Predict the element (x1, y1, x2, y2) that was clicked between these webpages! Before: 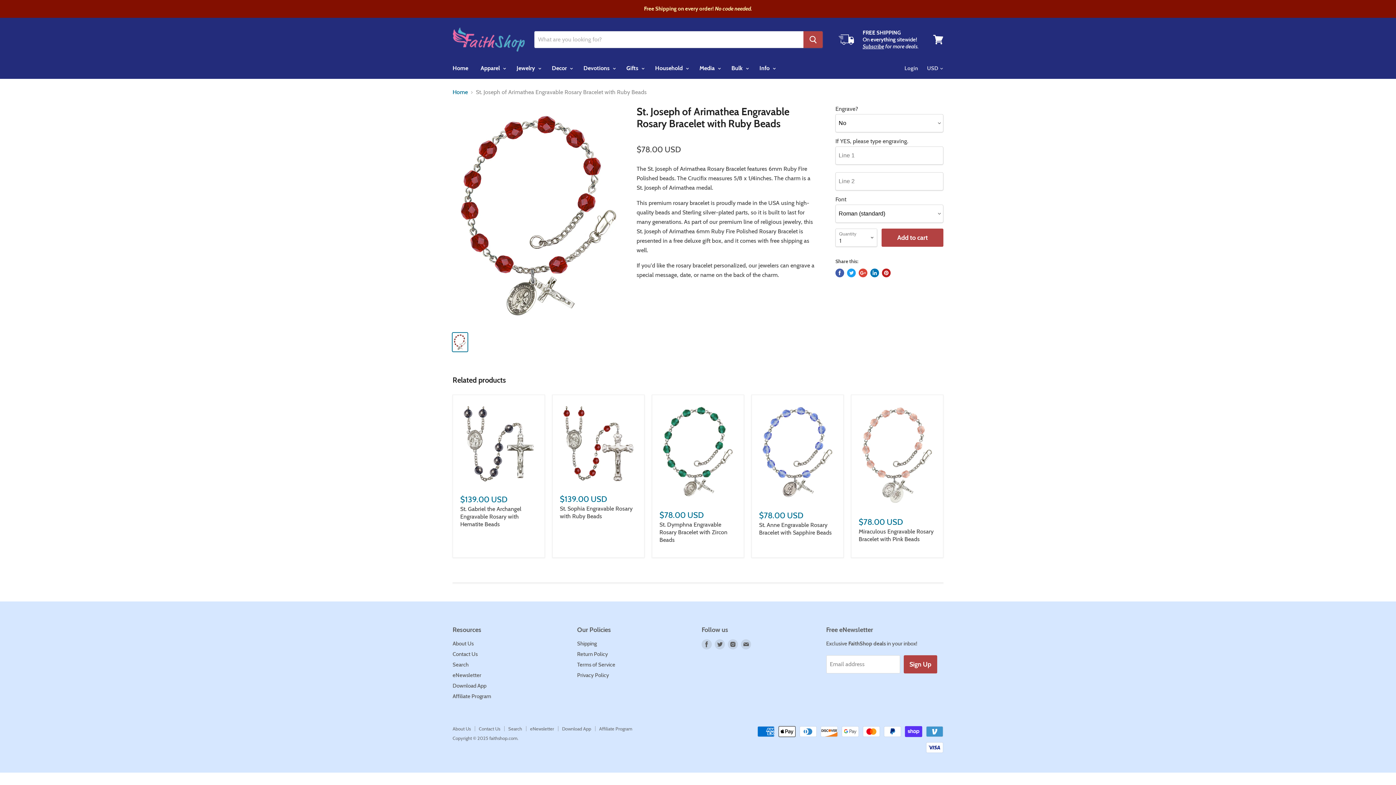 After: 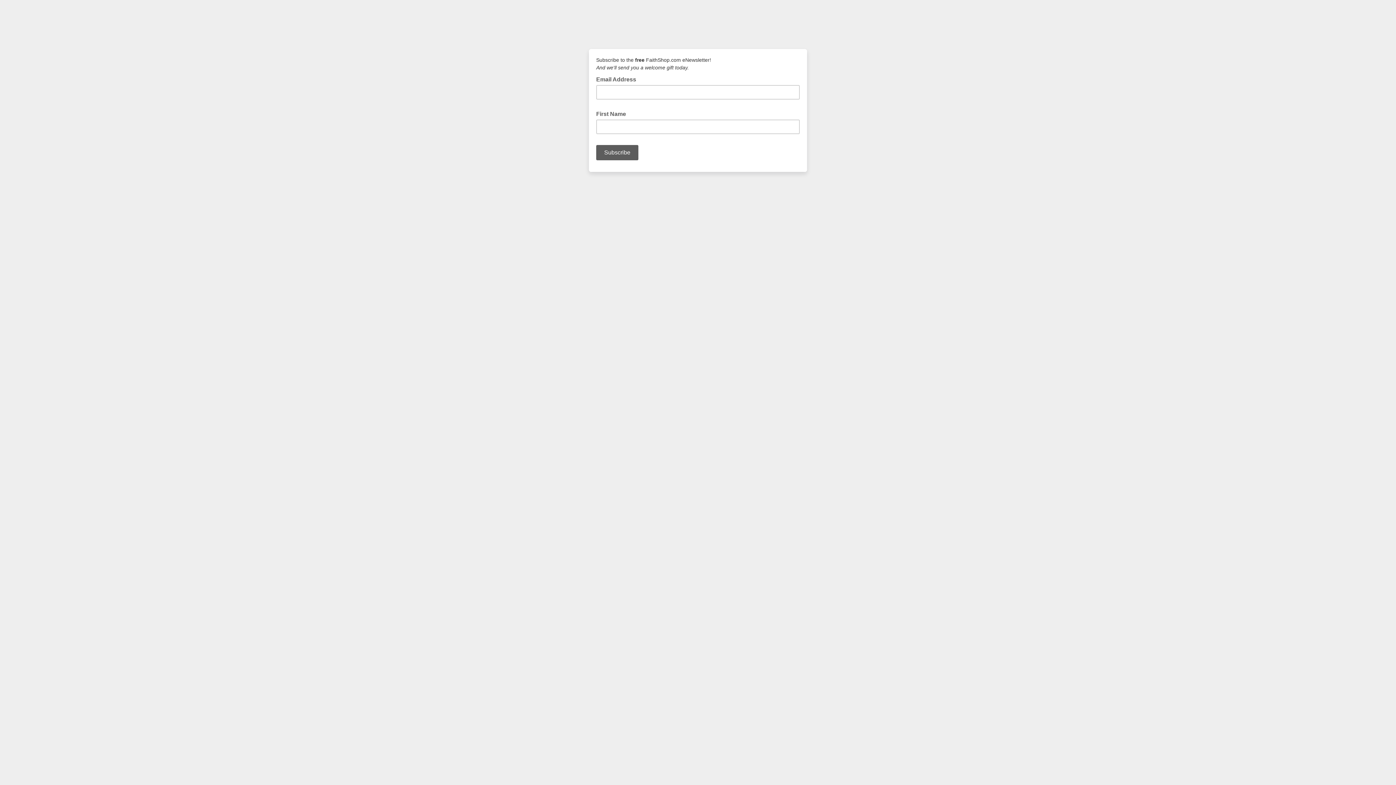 Action: bbox: (862, 43, 884, 49) label: Subscribe